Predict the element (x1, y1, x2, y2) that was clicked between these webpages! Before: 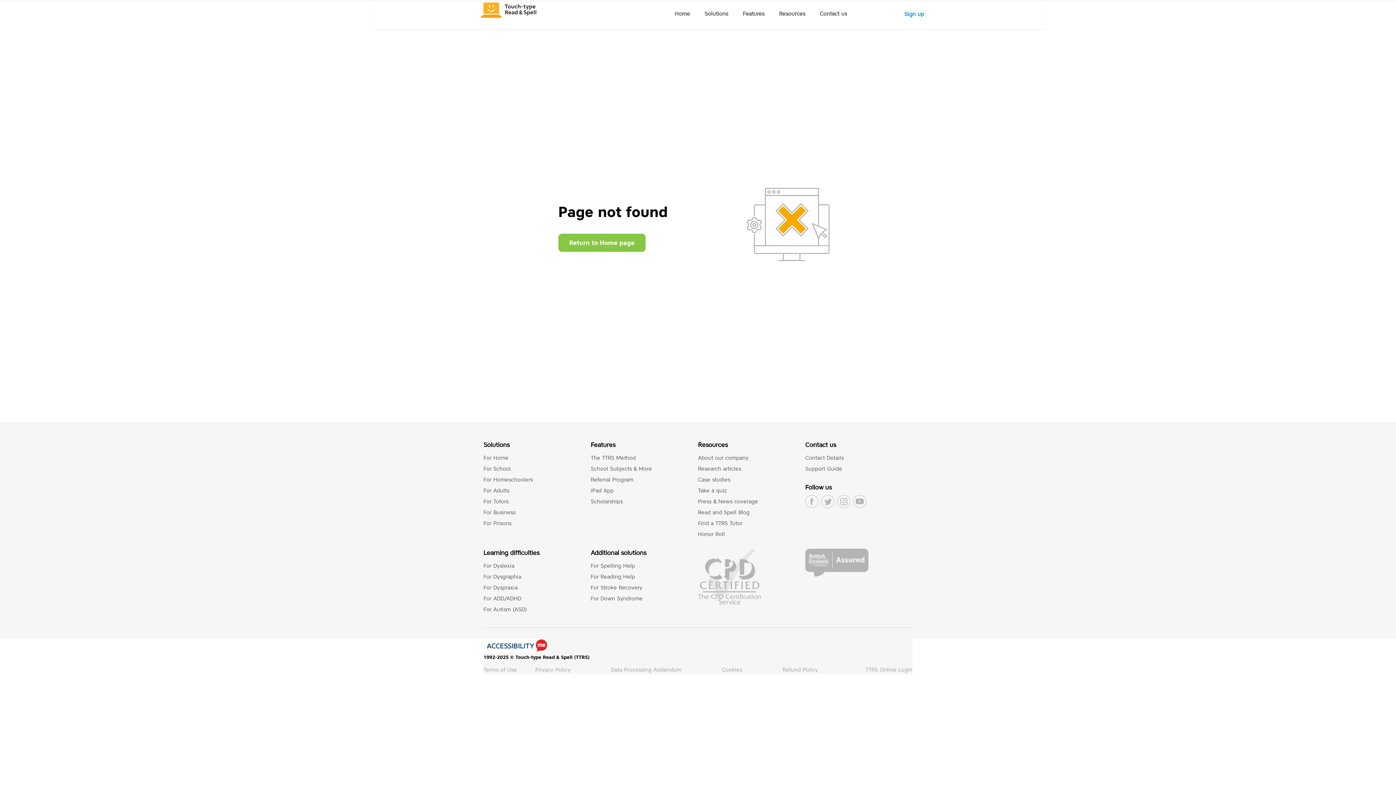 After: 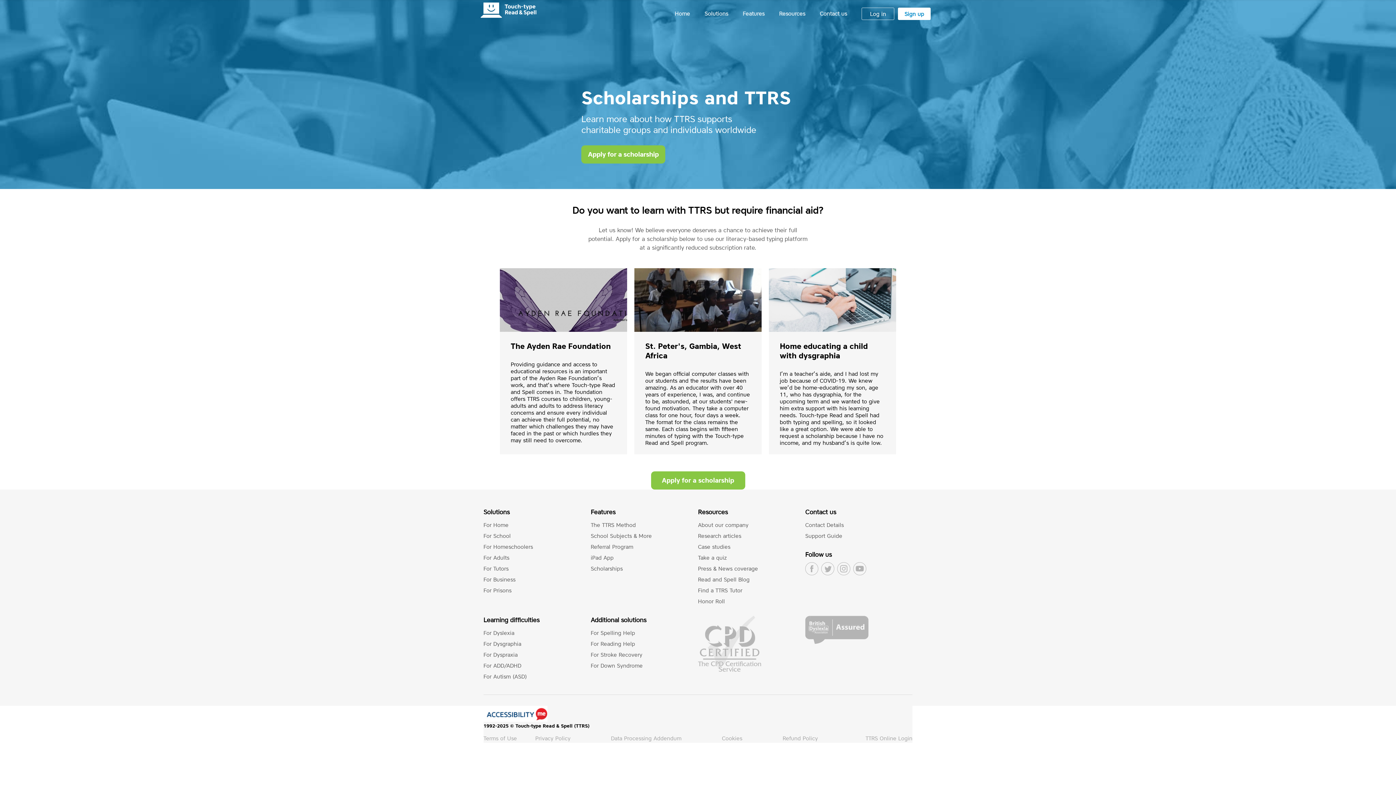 Action: label: Scholarships bbox: (590, 498, 622, 505)